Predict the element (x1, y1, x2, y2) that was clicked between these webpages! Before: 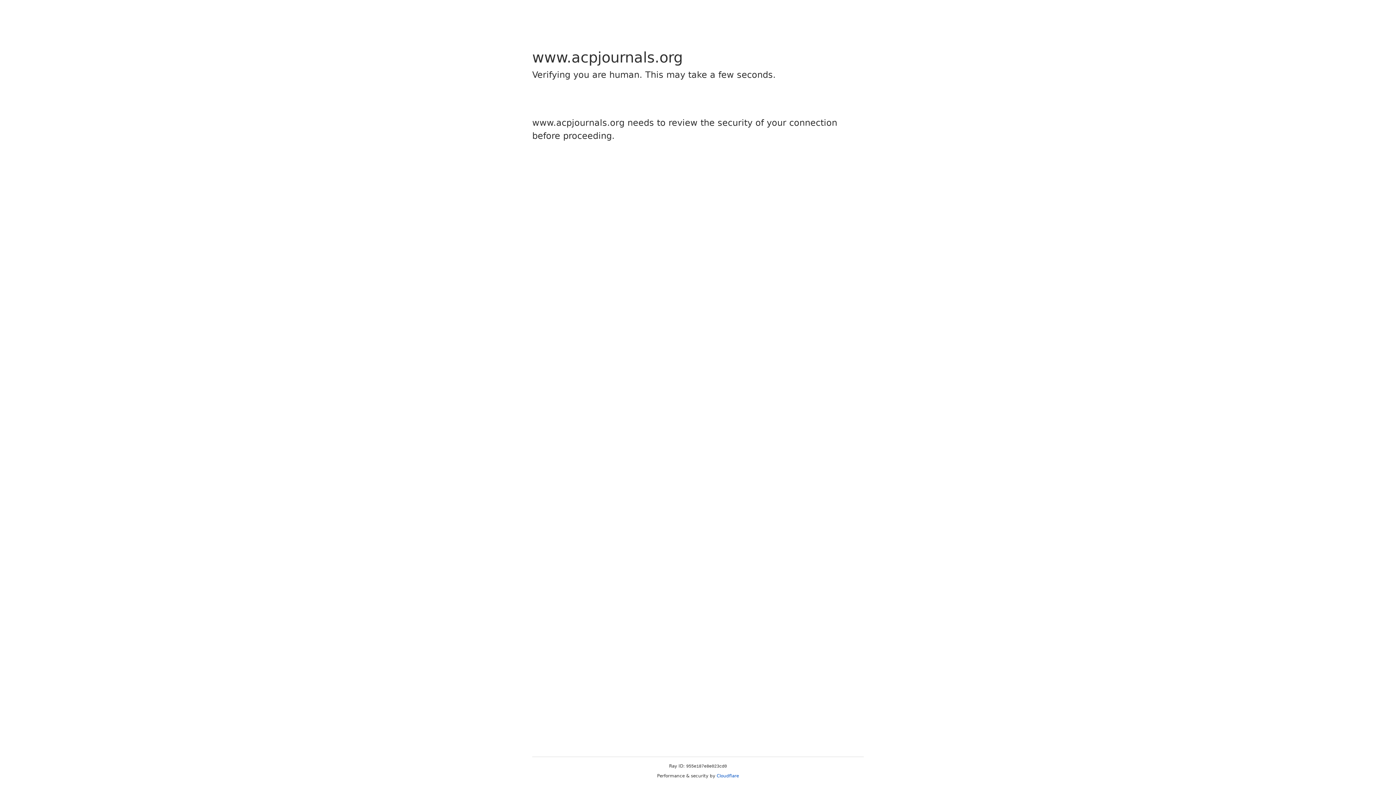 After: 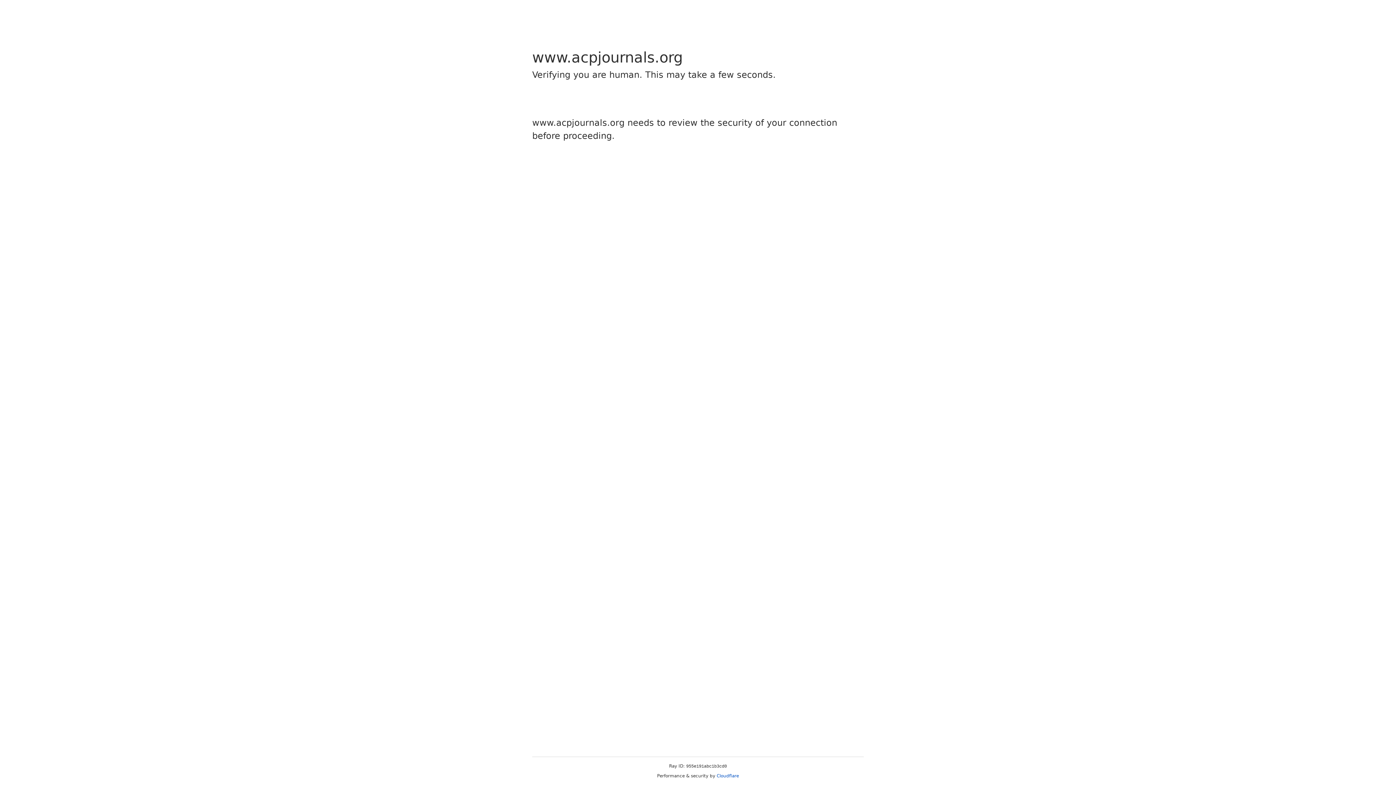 Action: label: Cloudflare bbox: (716, 773, 739, 778)